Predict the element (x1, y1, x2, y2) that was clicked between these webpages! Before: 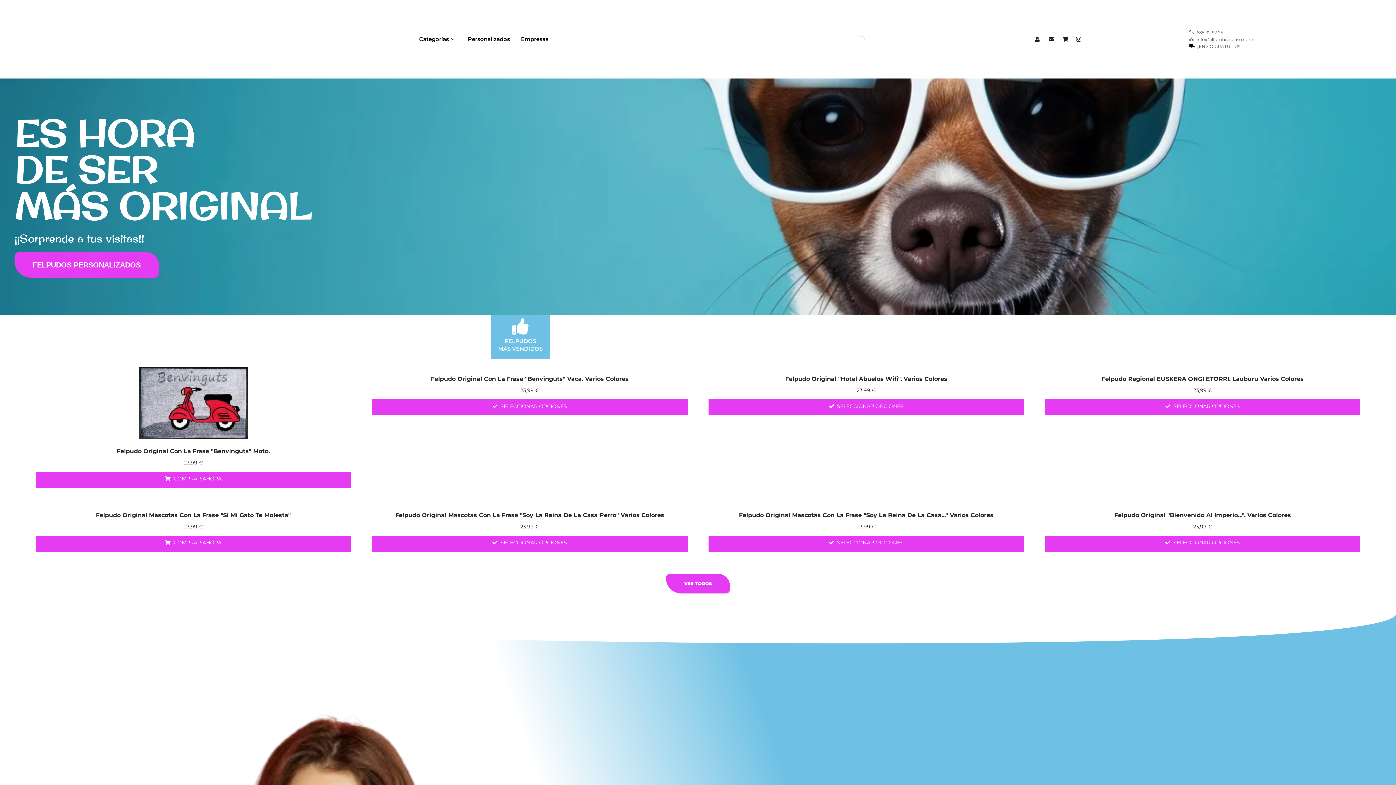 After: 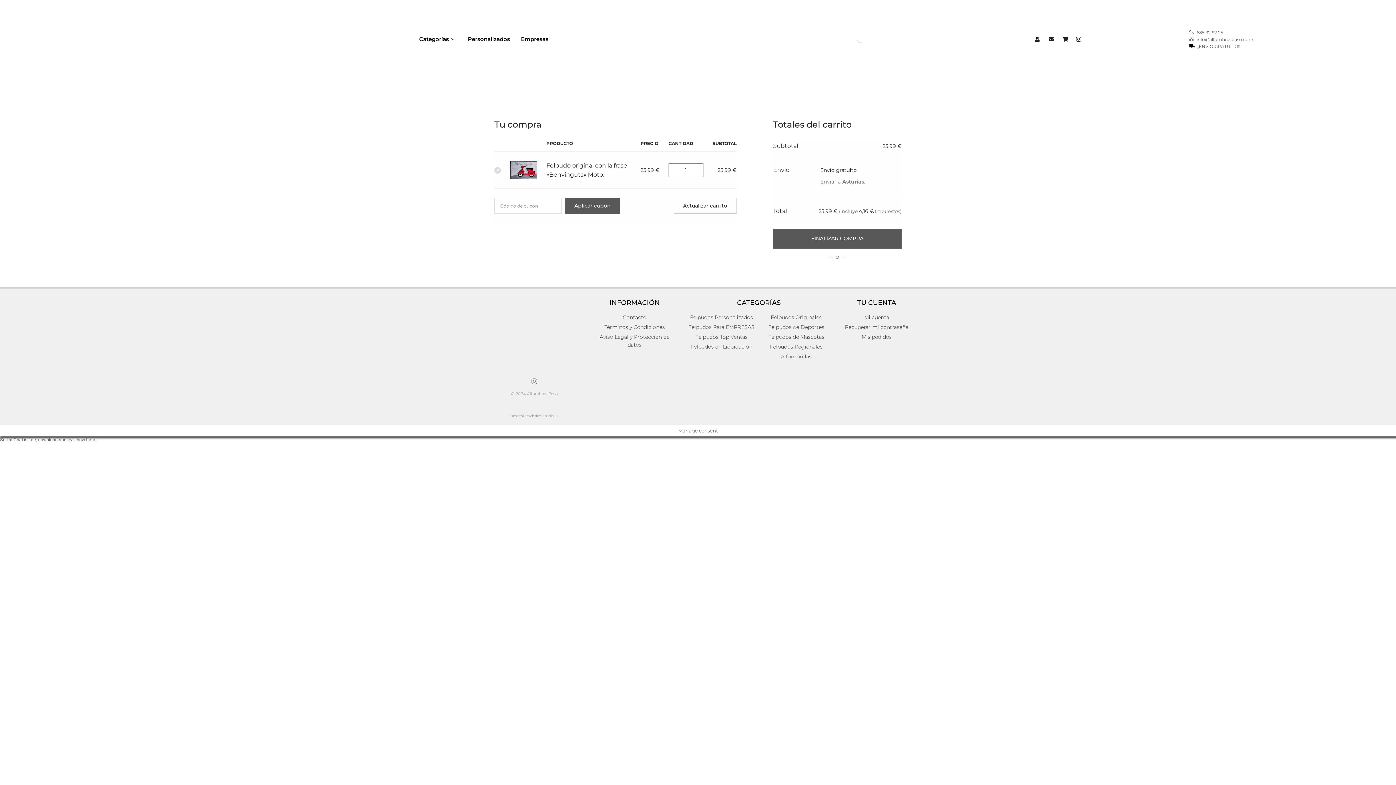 Action: bbox: (35, 472, 351, 488) label: Añadir al carrito: “Felpudo original con la frase "Benvinguts" Moto.”